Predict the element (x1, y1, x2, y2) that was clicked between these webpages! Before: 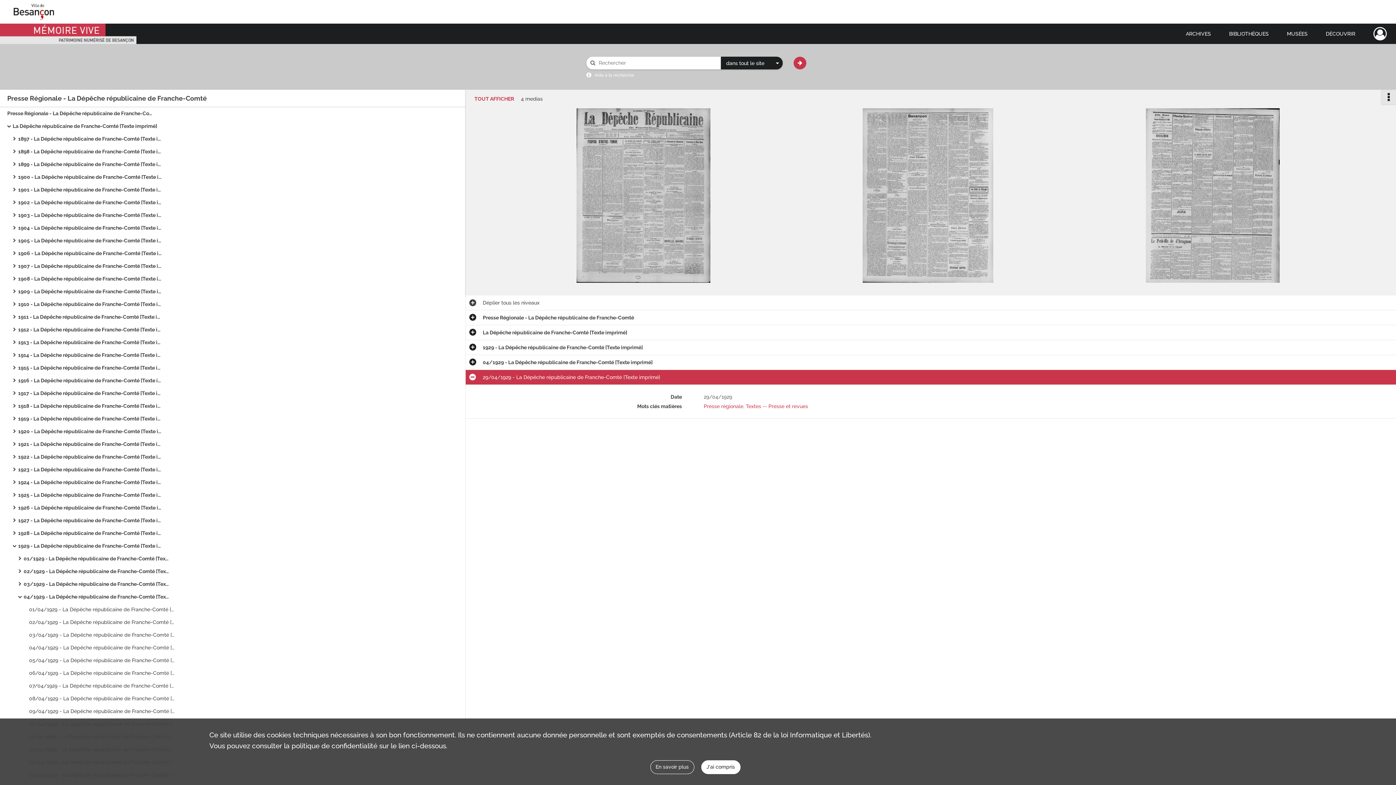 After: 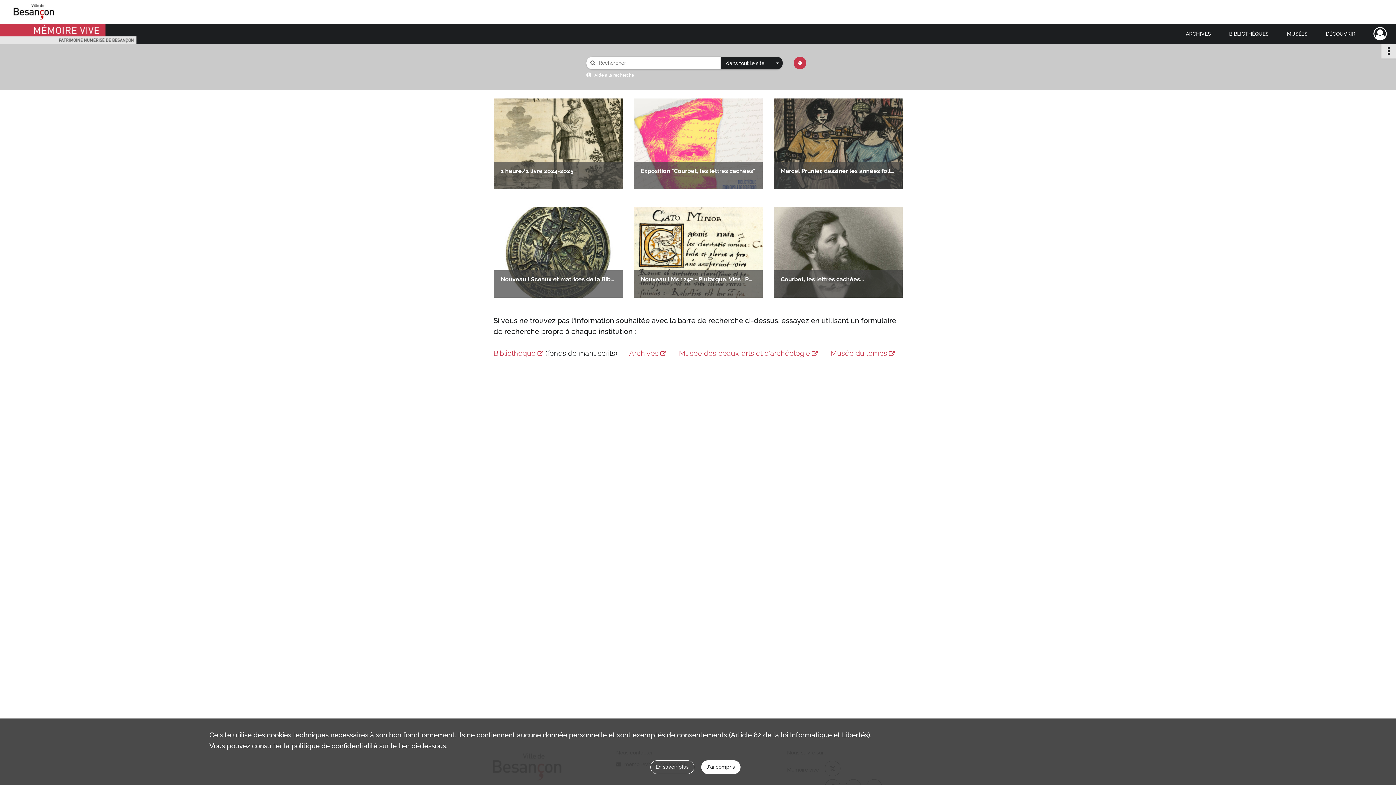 Action: bbox: (0, 23, 136, 44) label: Mémoire Vive patrimoine numérisé de Besançon